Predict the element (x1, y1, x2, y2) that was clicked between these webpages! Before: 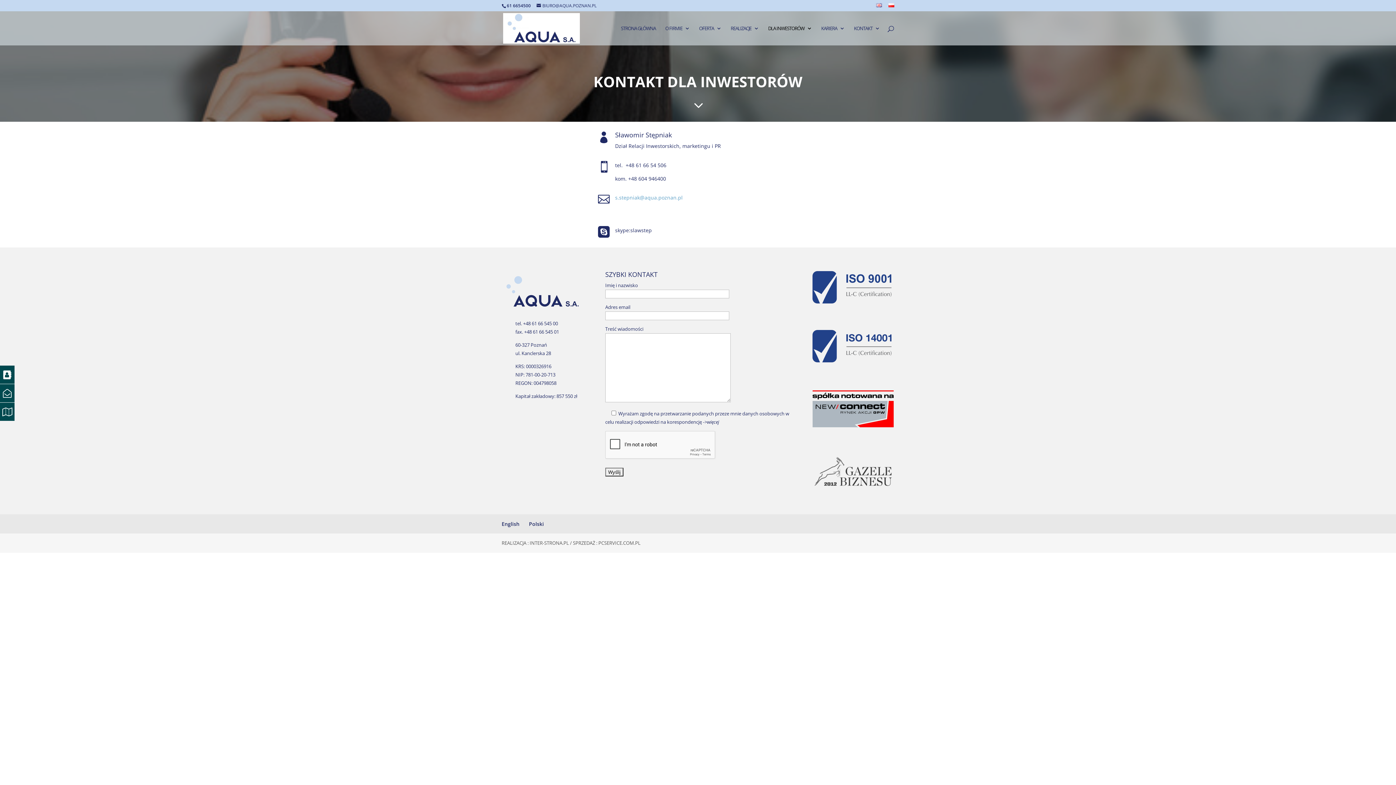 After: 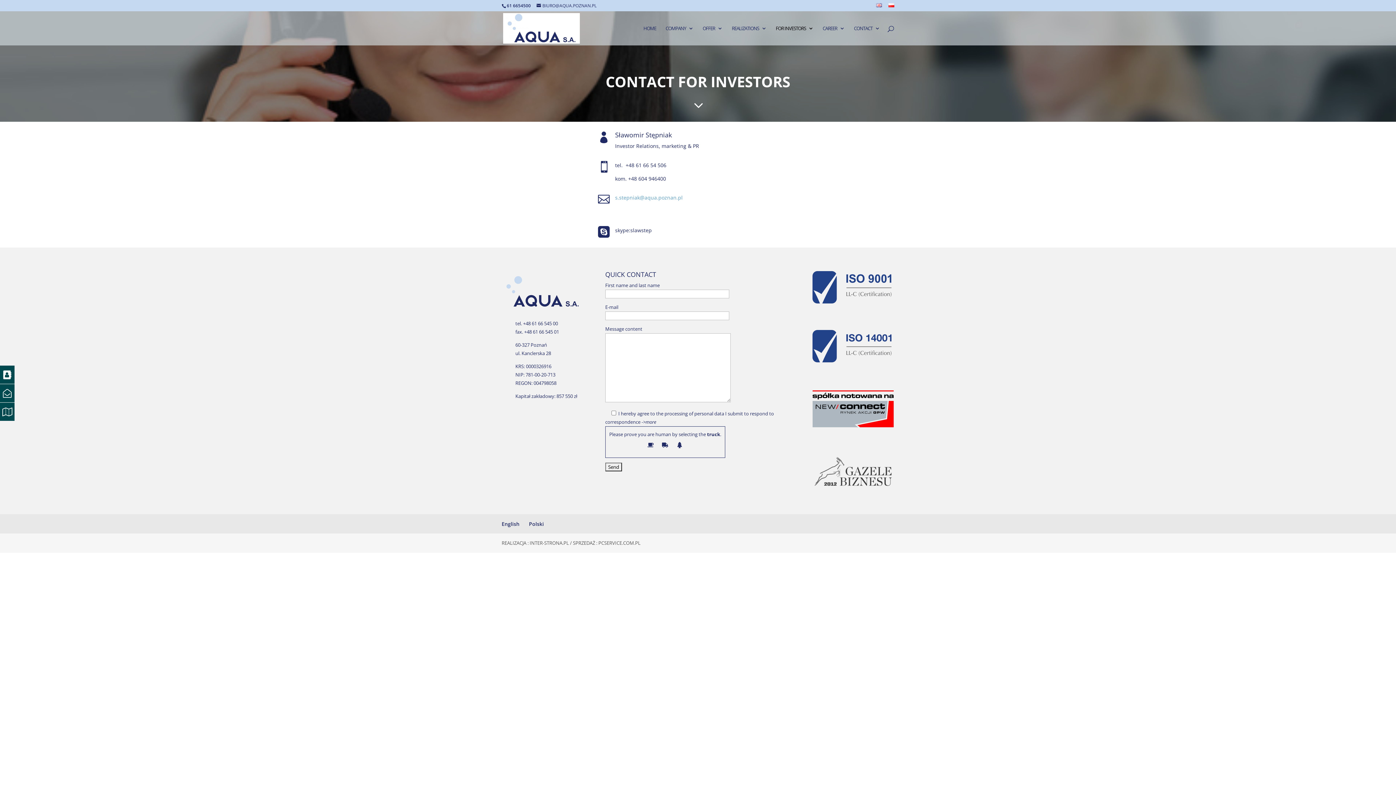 Action: label: English bbox: (501, 520, 519, 527)